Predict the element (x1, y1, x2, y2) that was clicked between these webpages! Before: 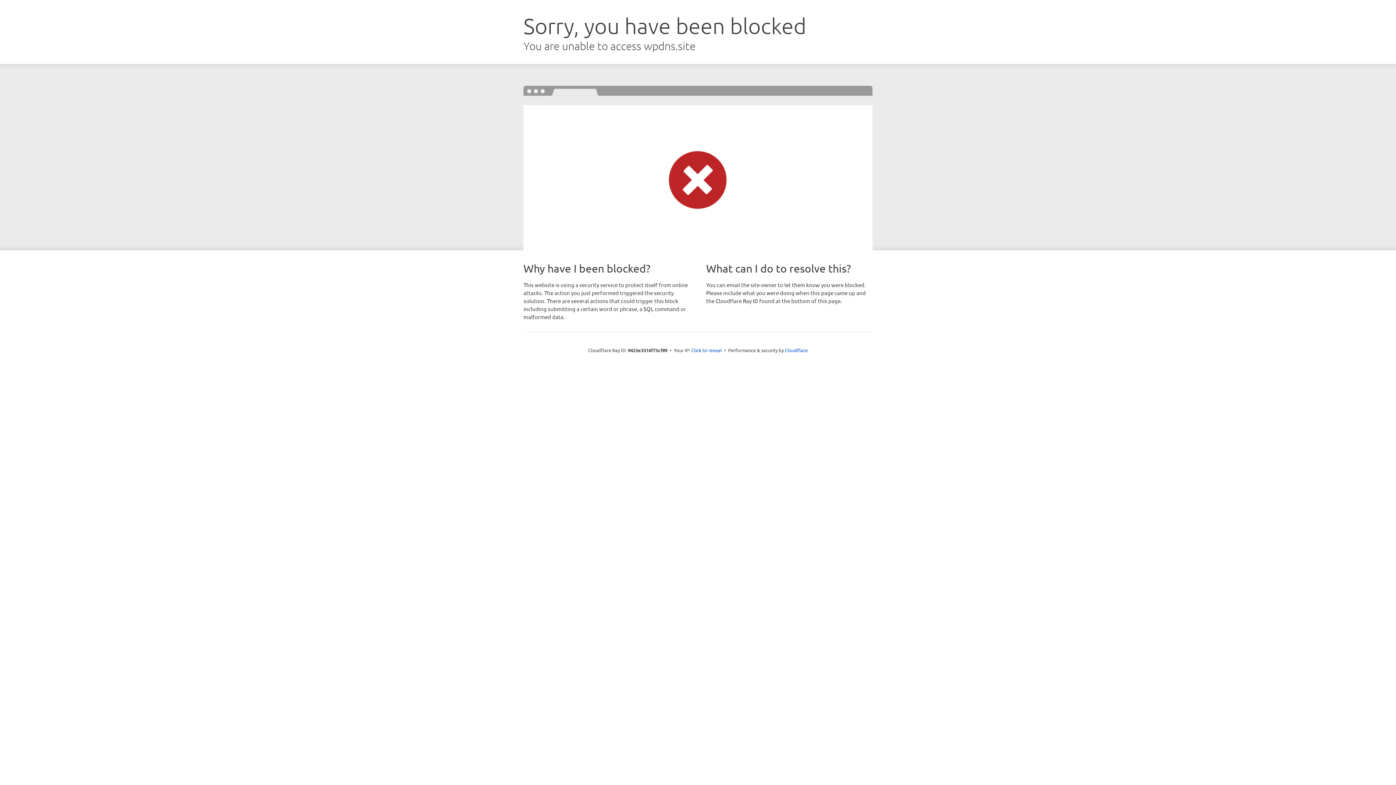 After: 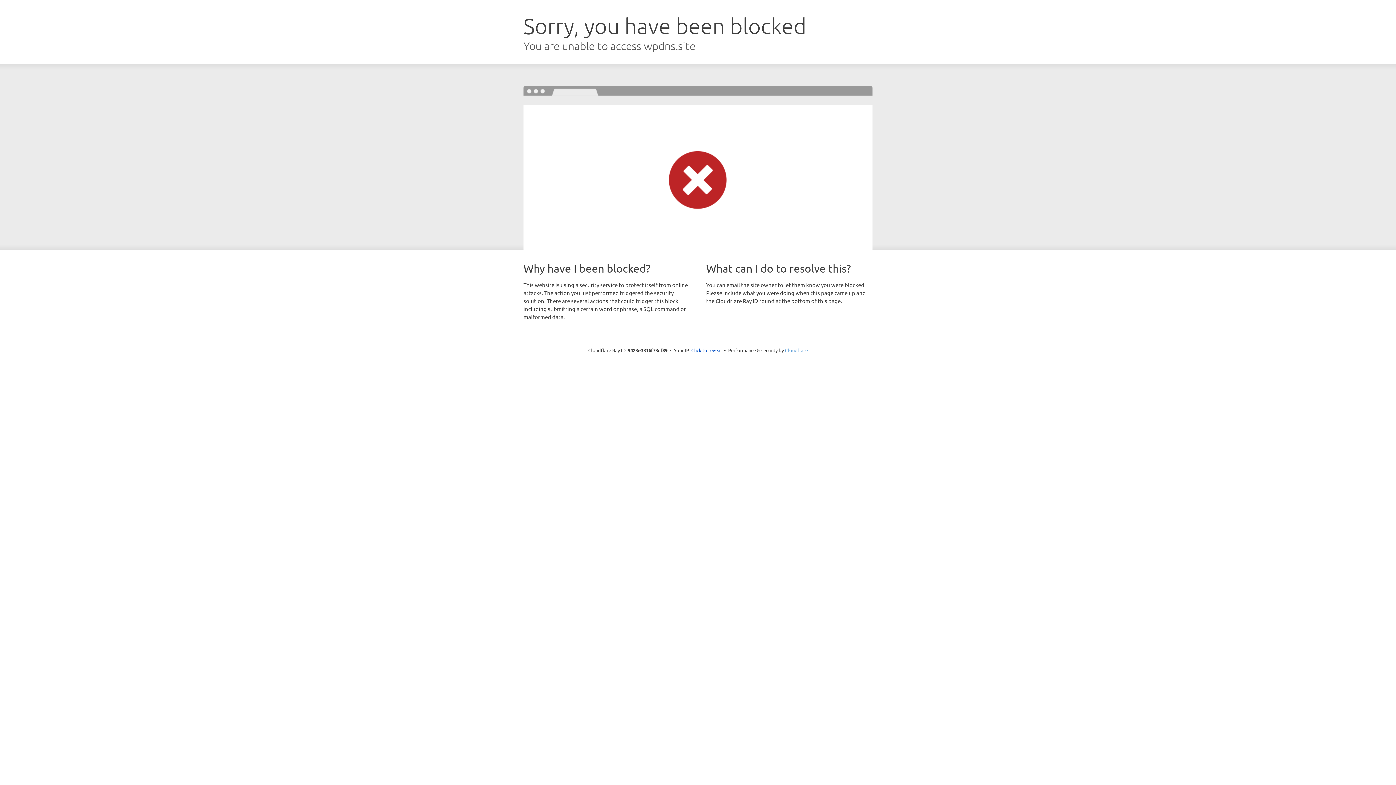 Action: label: Cloudflare bbox: (785, 347, 808, 353)